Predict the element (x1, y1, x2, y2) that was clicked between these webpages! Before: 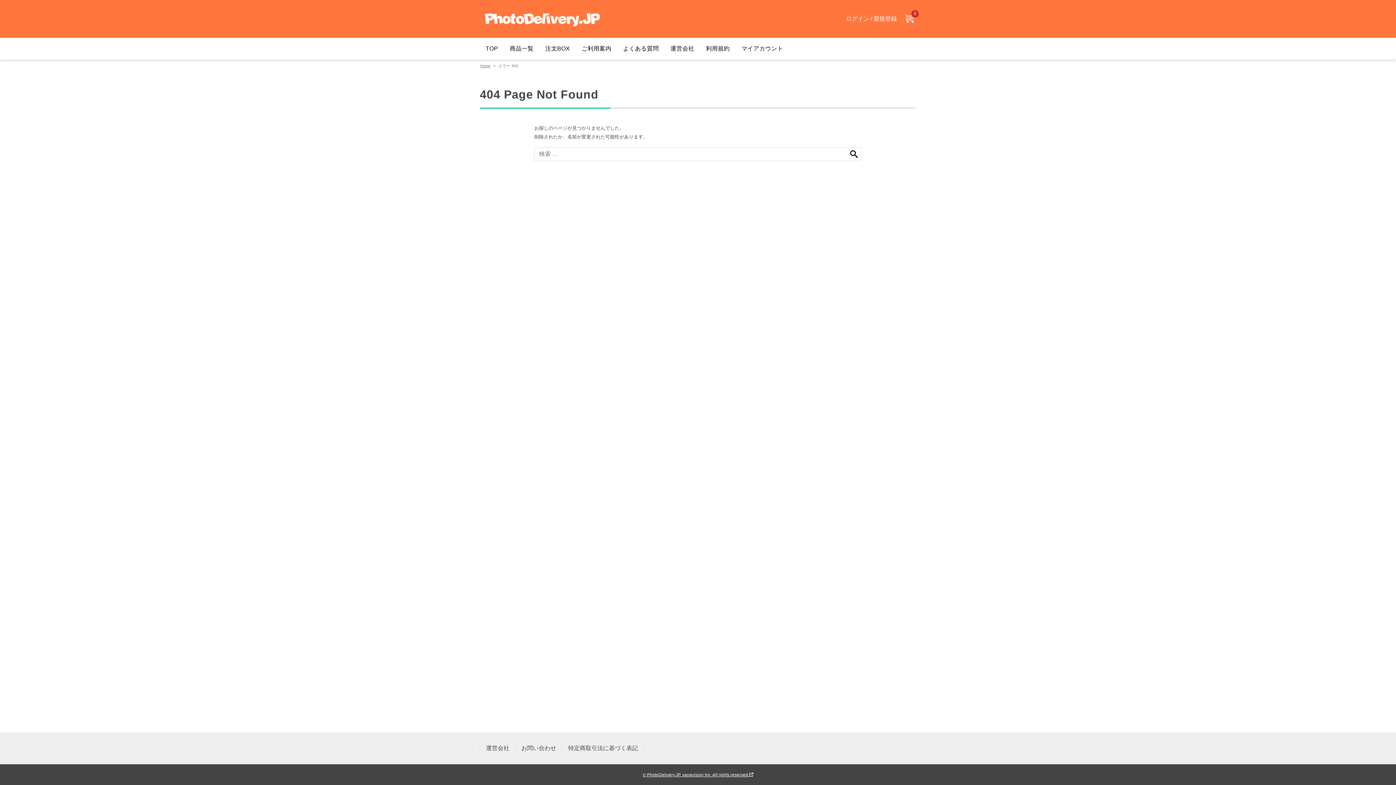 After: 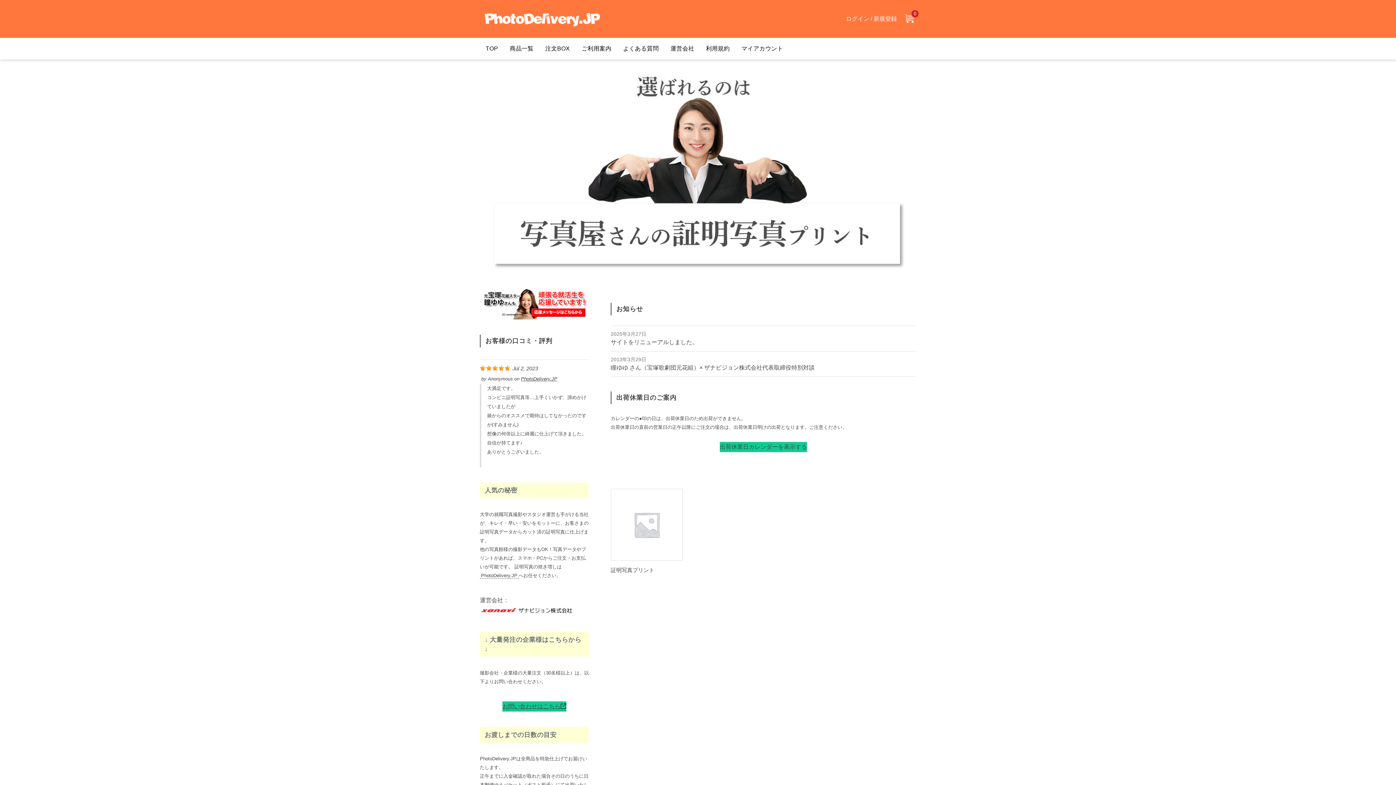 Action: bbox: (480, 63, 490, 68) label: Home